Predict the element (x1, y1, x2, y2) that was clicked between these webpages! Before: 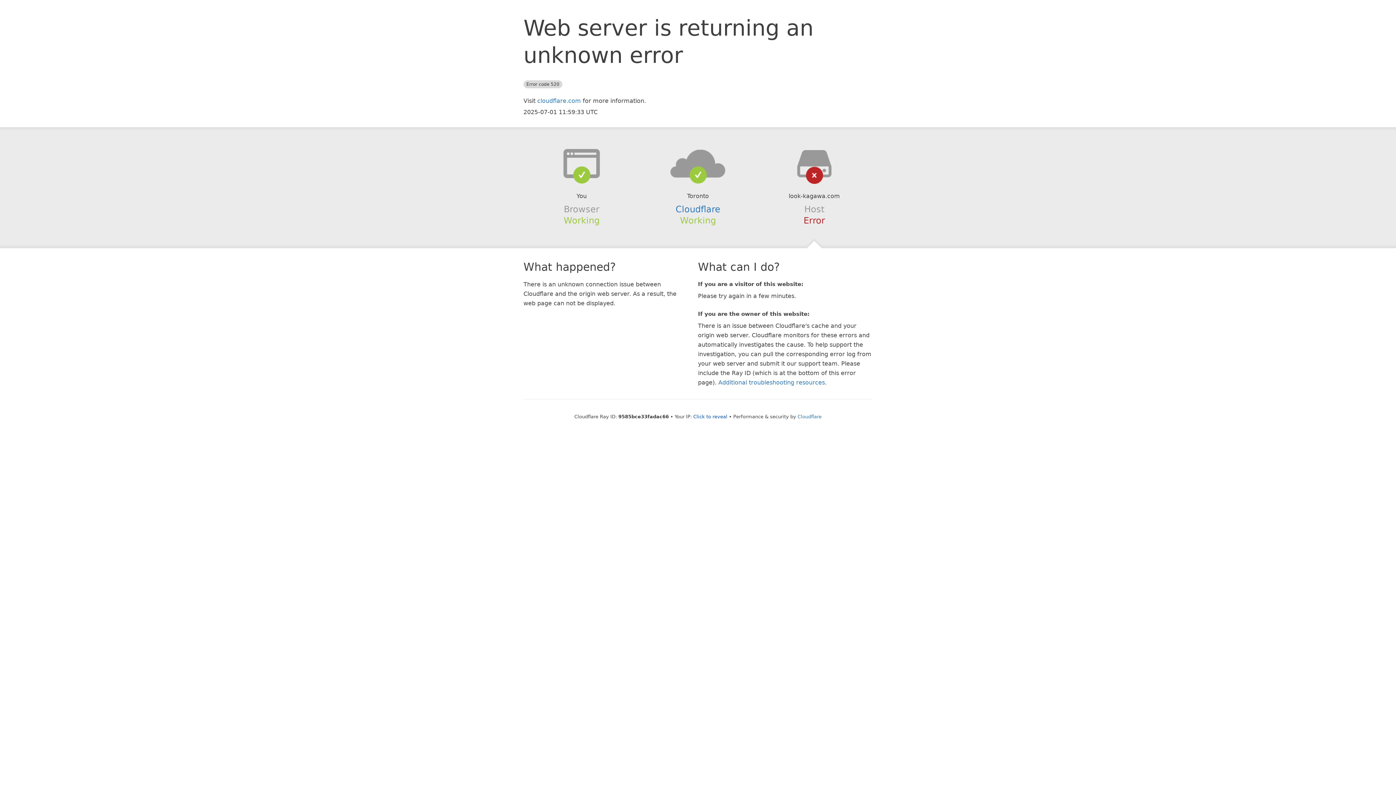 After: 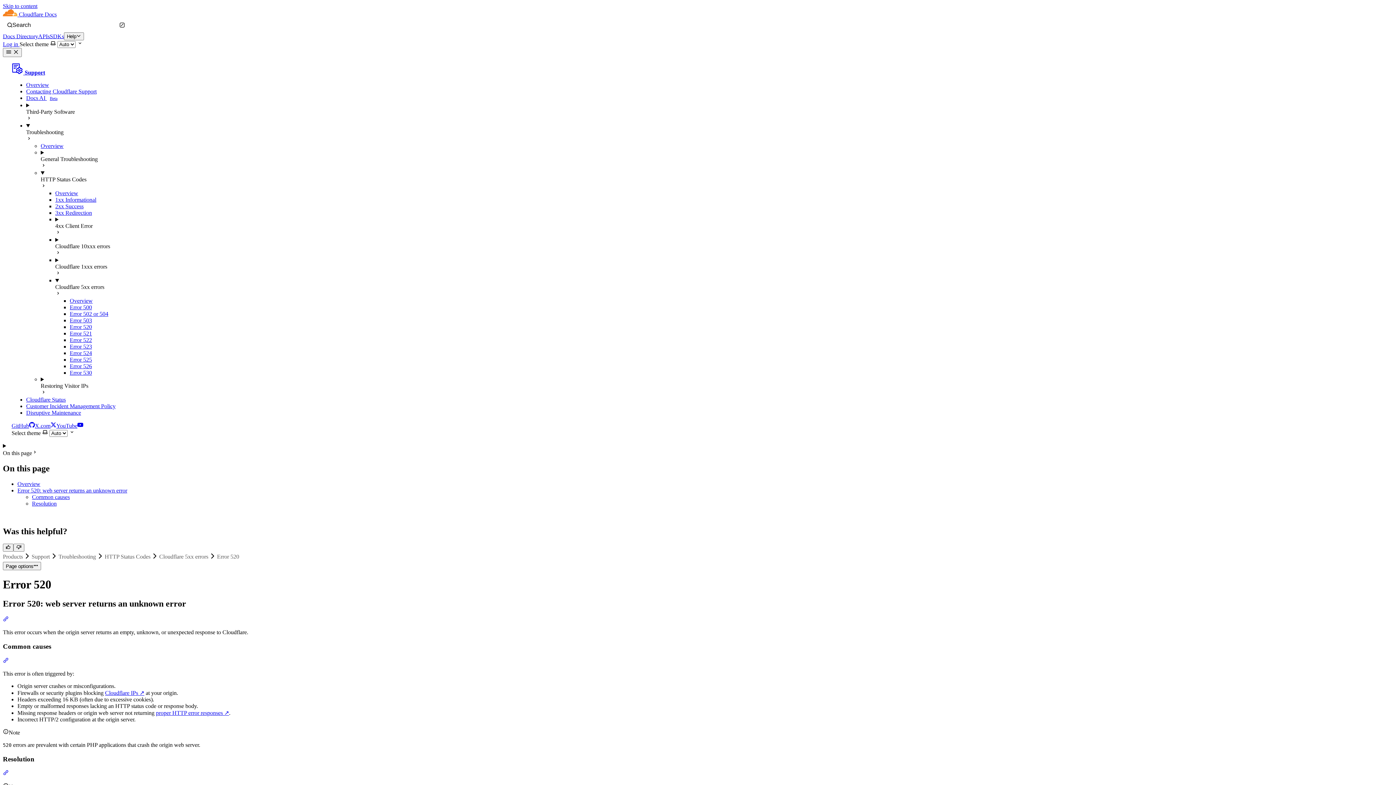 Action: label: Additional troubleshooting resources bbox: (718, 379, 825, 386)